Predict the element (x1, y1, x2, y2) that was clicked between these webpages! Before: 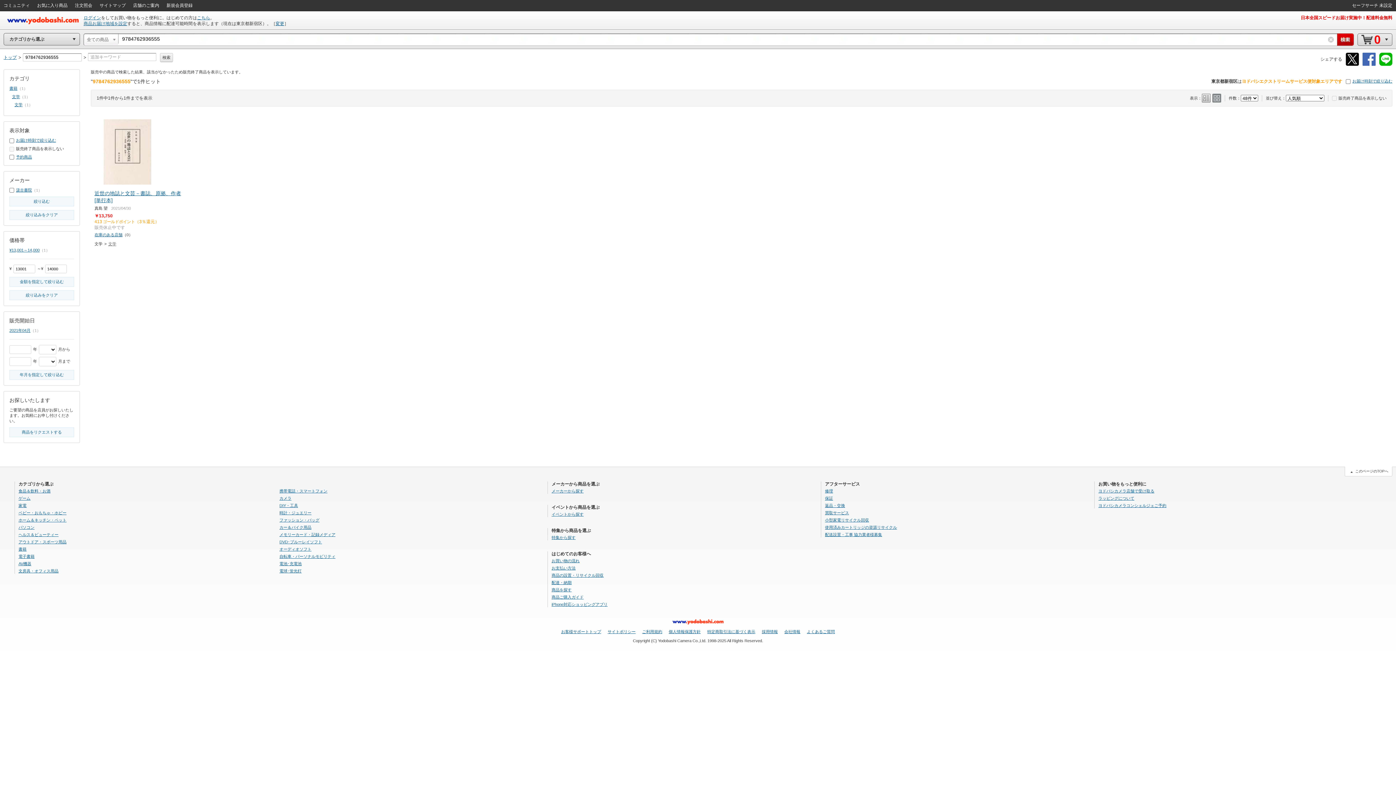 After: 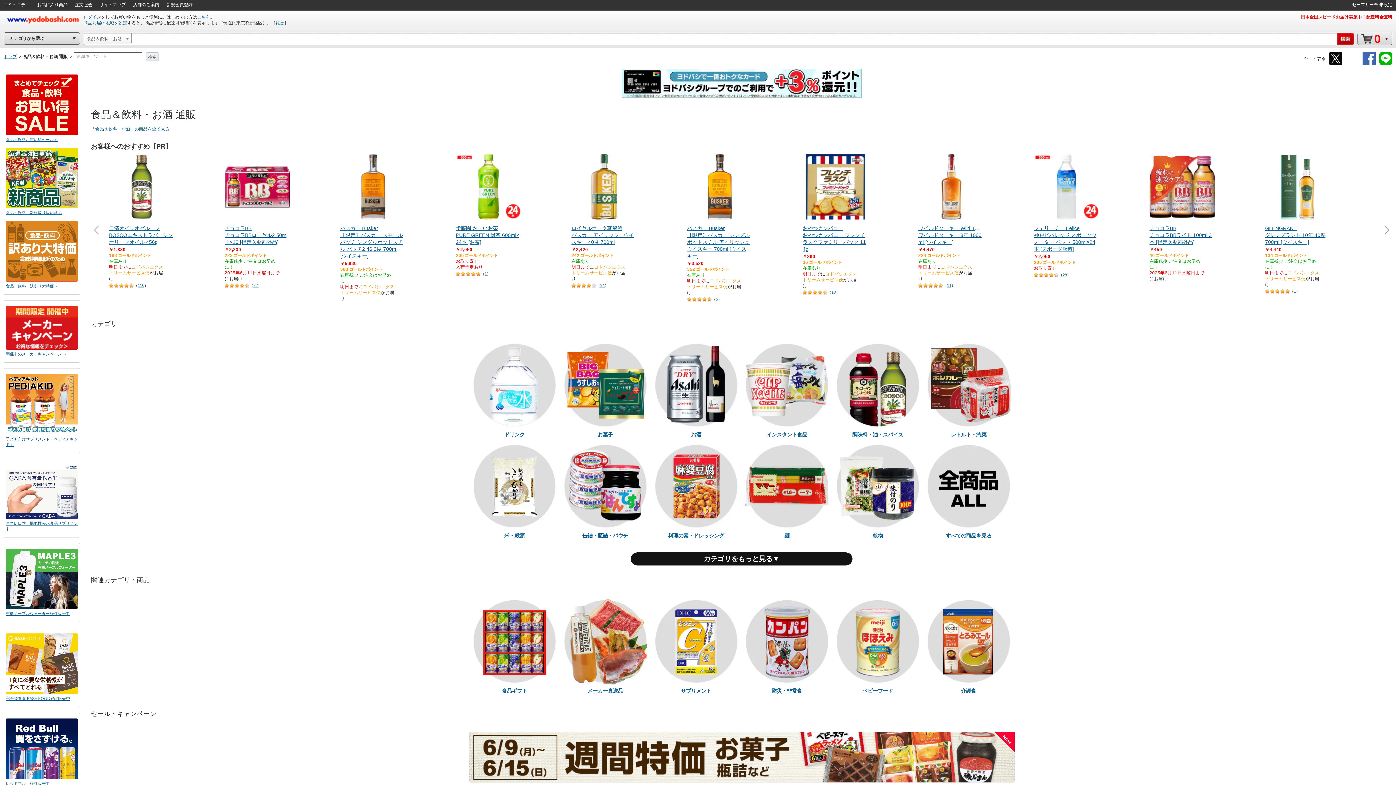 Action: bbox: (18, 488, 50, 493) label: 食品＆飲料・お酒